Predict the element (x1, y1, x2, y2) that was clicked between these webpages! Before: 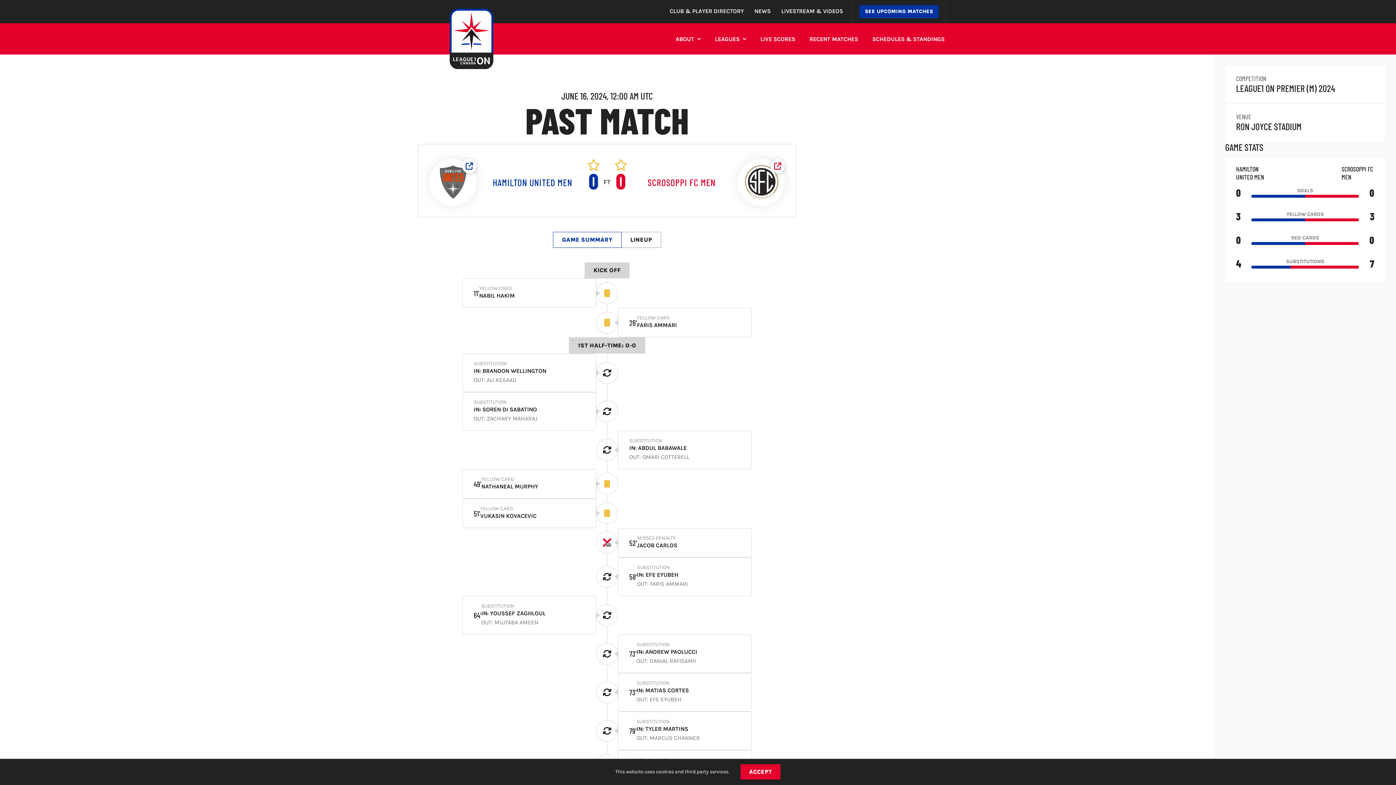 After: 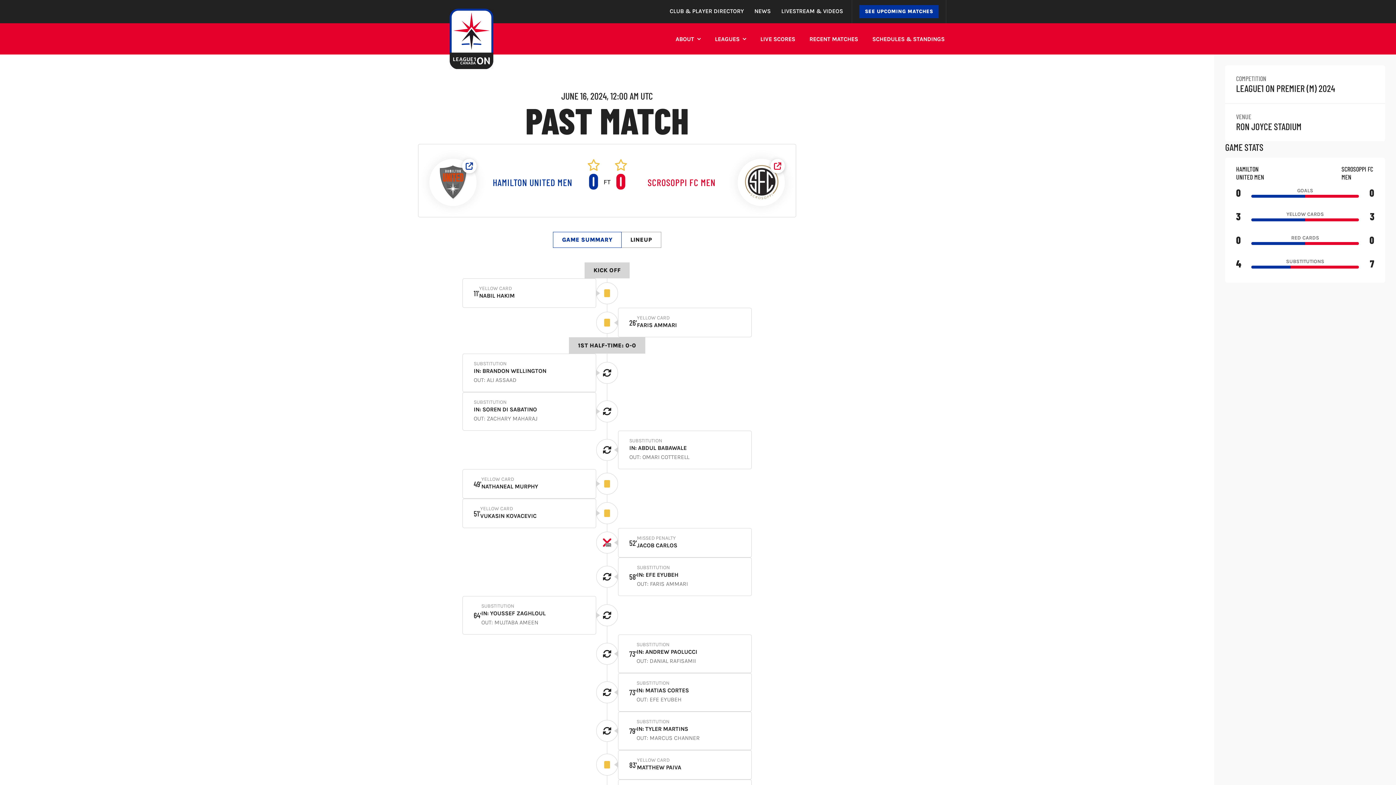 Action: bbox: (740, 764, 780, 780) label: ACCEPT